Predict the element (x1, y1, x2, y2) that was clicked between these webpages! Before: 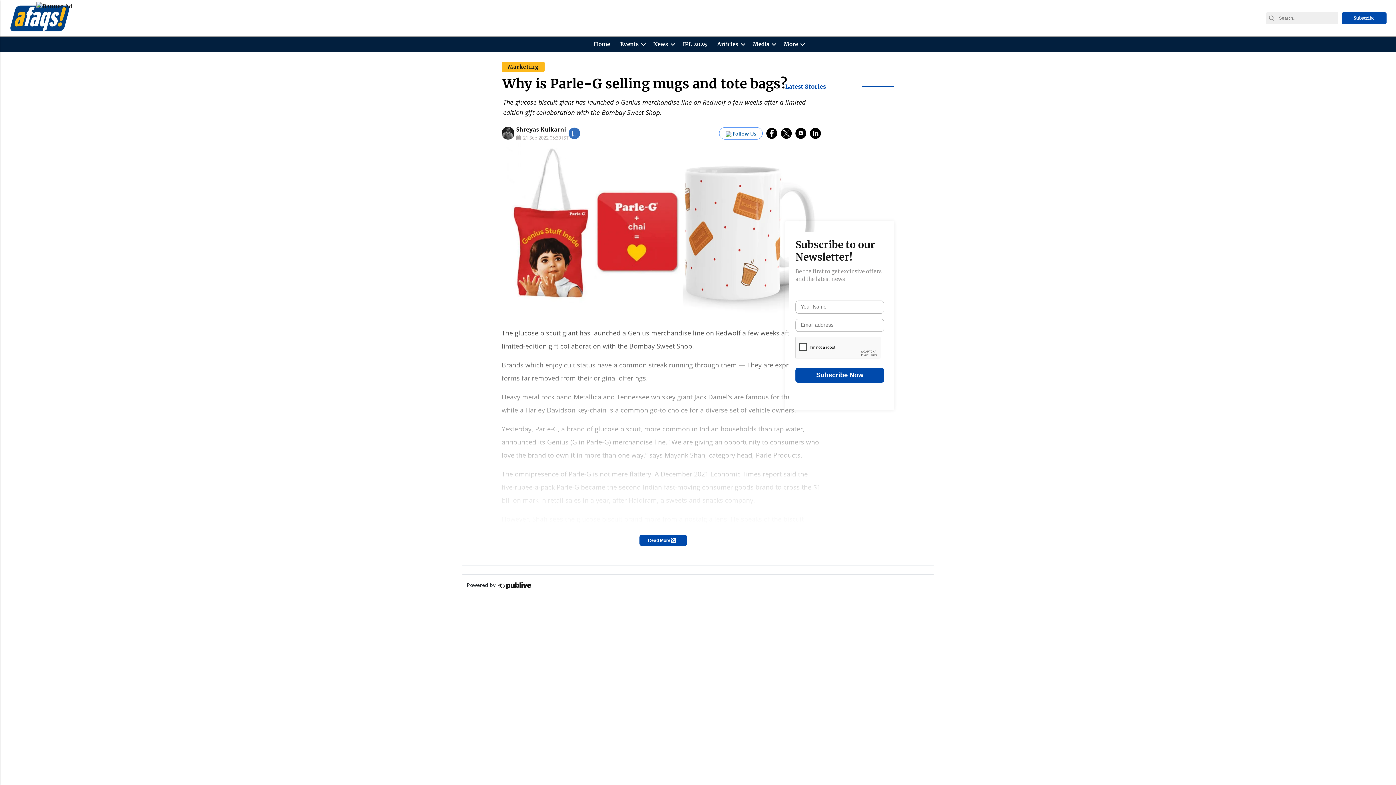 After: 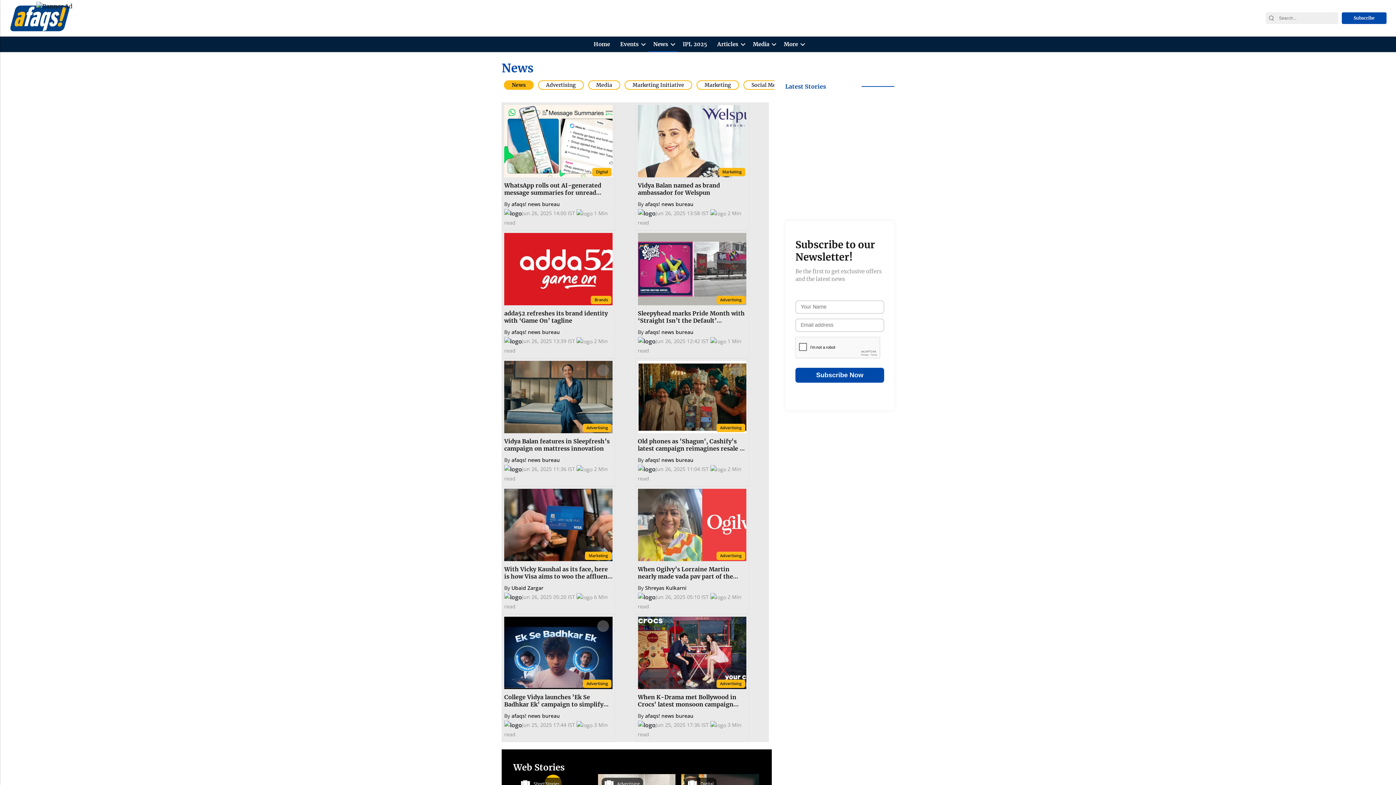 Action: label: News bbox: (650, 36, 670, 52)